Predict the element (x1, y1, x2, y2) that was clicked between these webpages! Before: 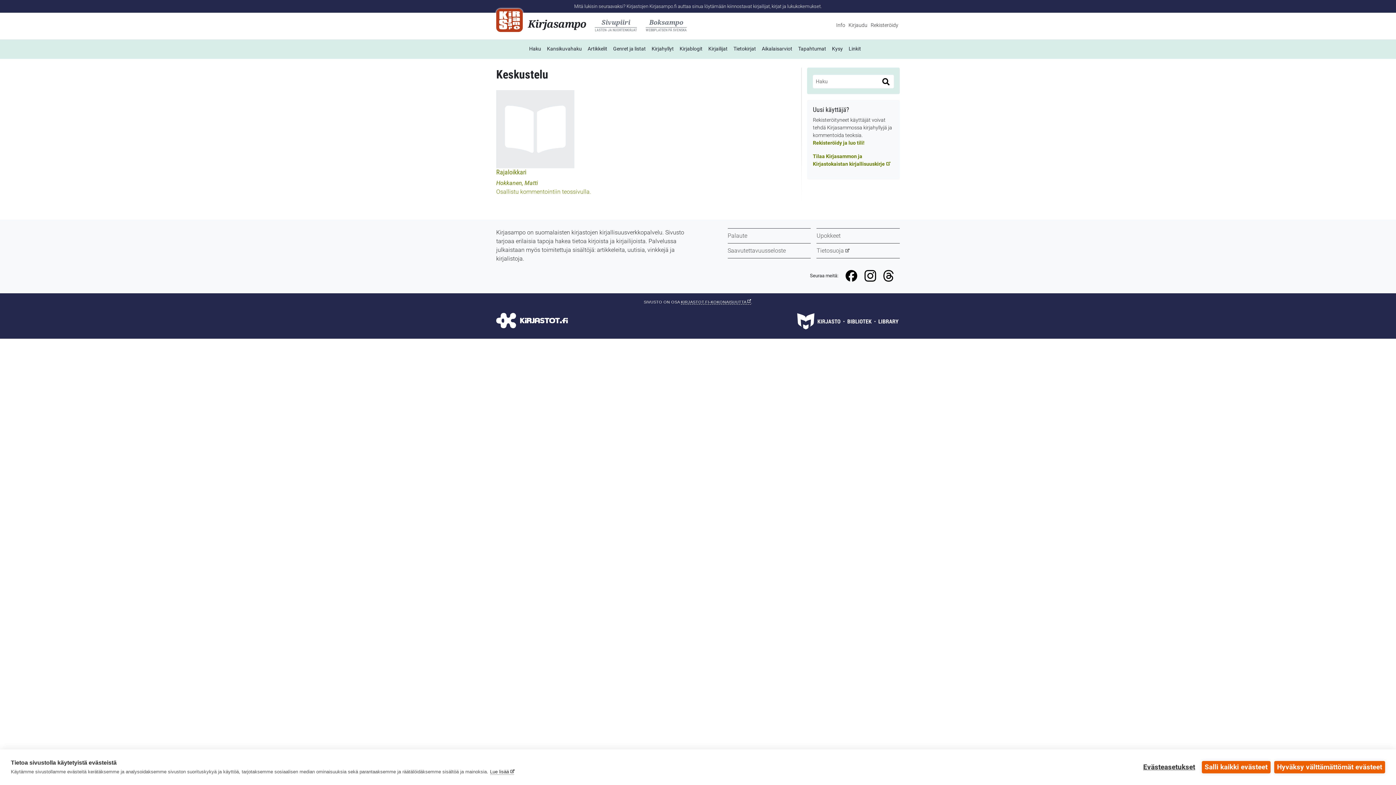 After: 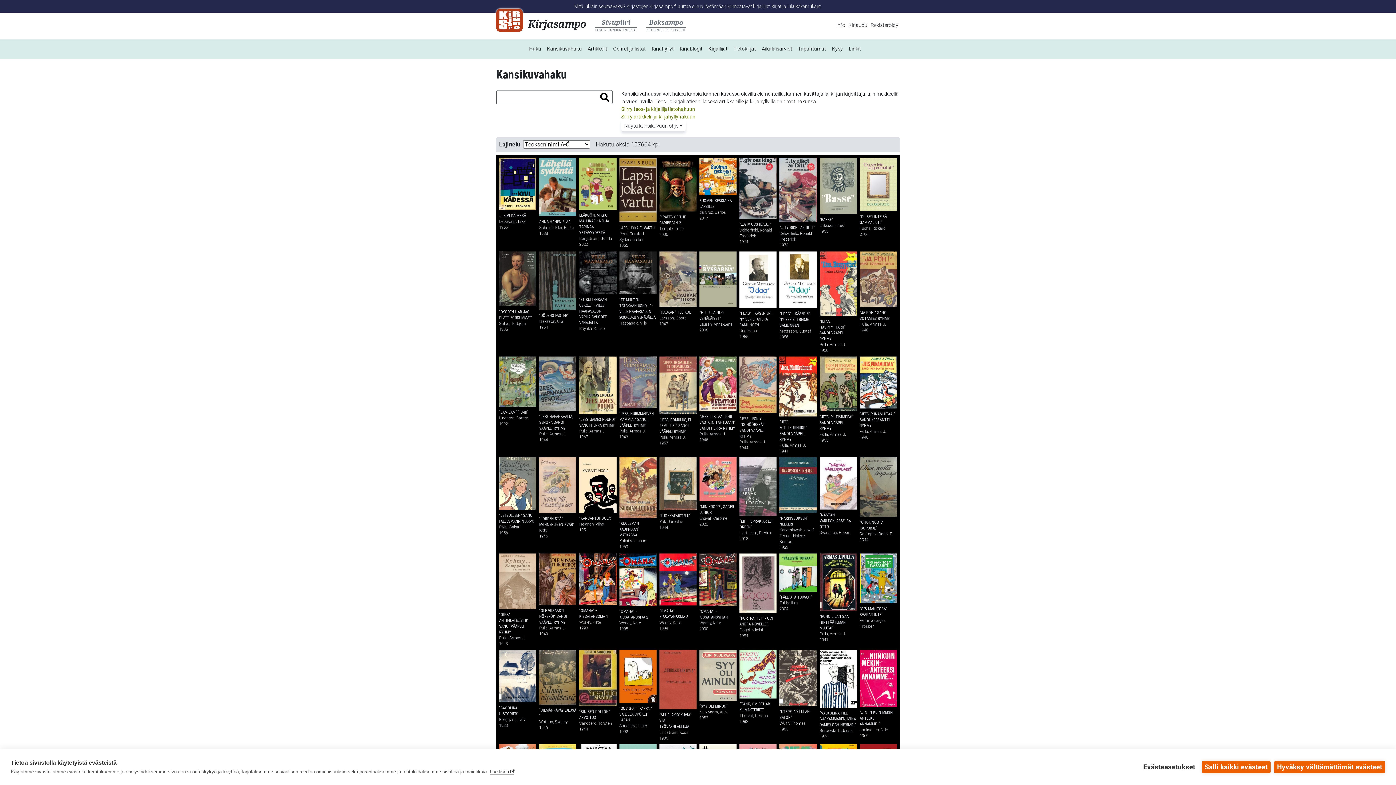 Action: label: Kansikuvahaku bbox: (547, 45, 582, 51)